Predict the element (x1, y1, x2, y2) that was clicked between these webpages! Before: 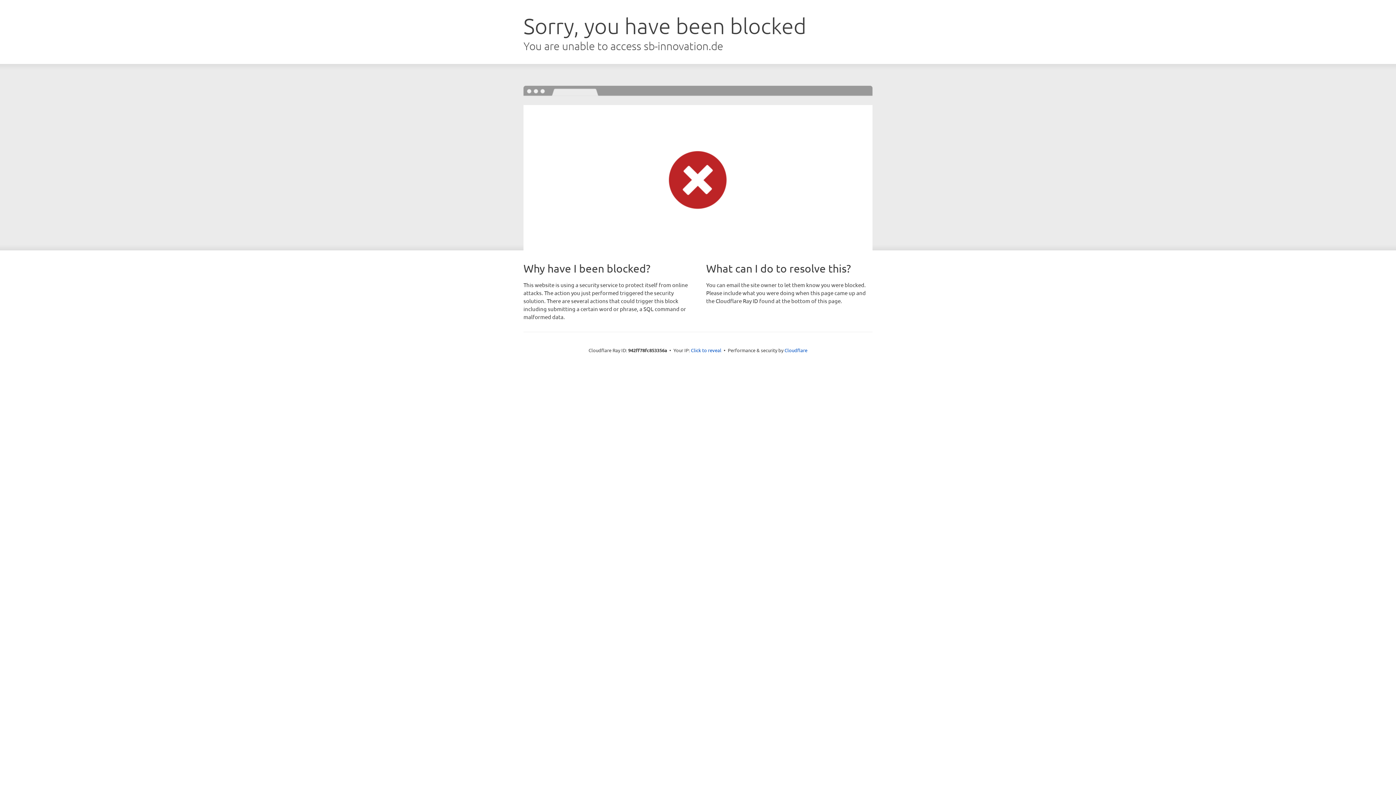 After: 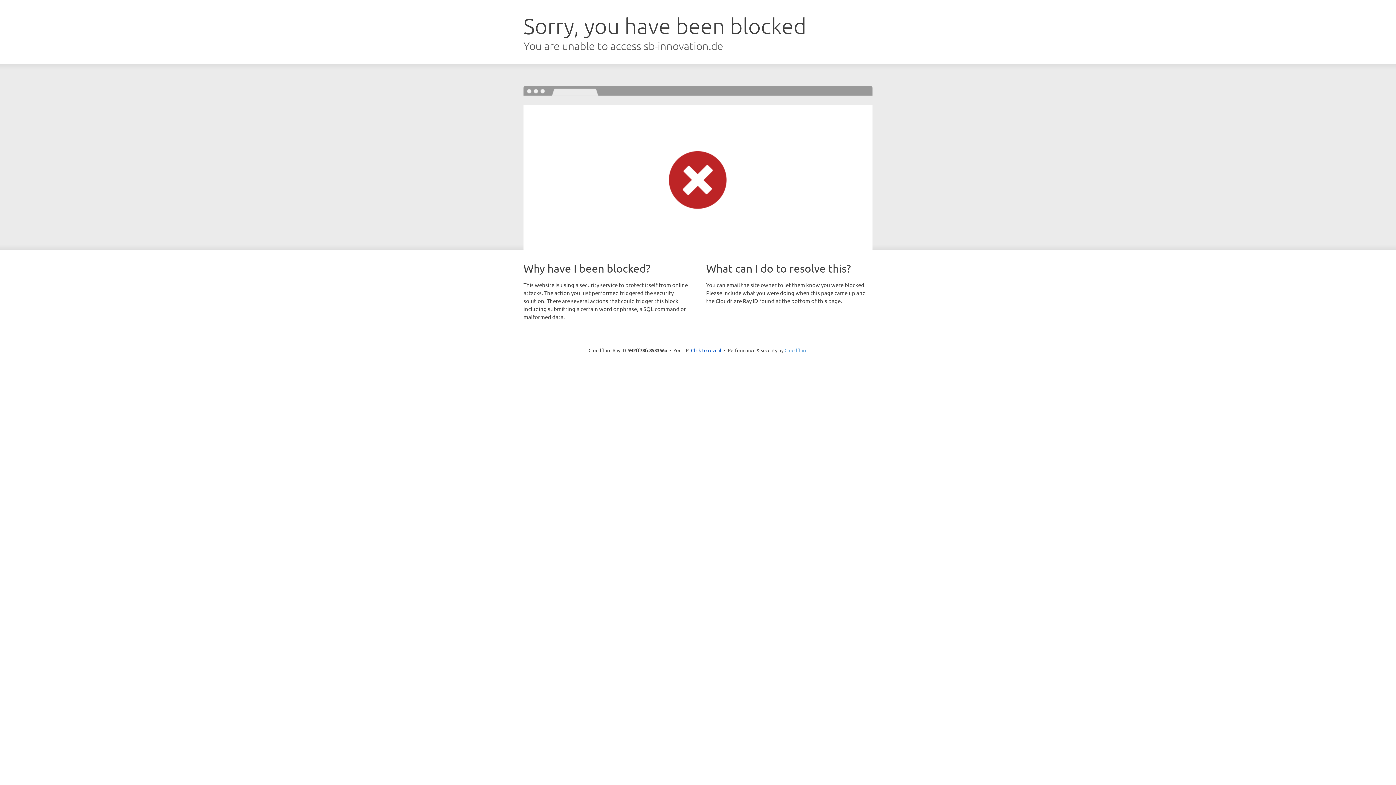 Action: bbox: (784, 347, 807, 353) label: Cloudflare